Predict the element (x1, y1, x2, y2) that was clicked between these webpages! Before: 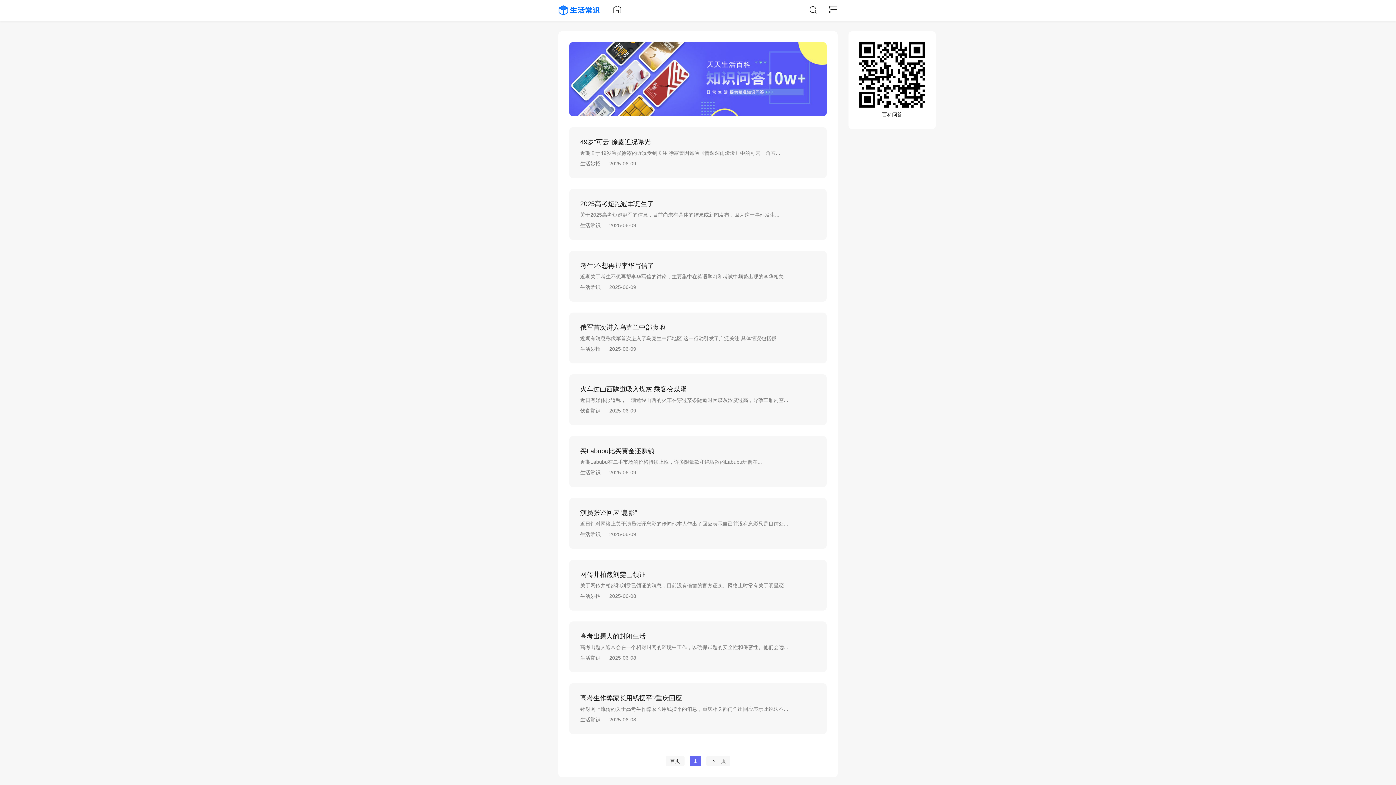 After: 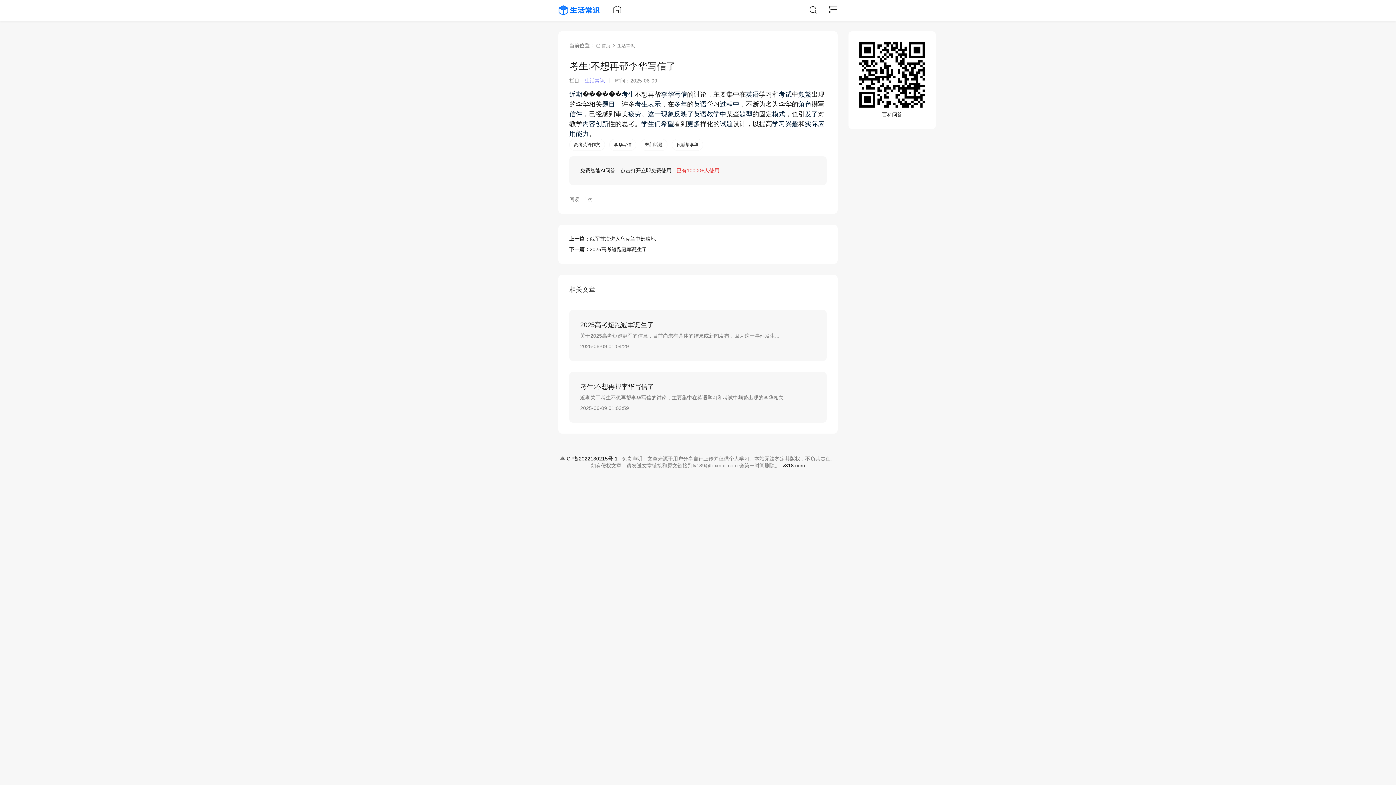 Action: label: 考生:不想再帮李华写信了
近期关于考生不想再帮李华写信的讨论，主要集中在英语学习和考试中频繁出现的李华相关...
生活常识2025-06-09 bbox: (569, 250, 826, 301)